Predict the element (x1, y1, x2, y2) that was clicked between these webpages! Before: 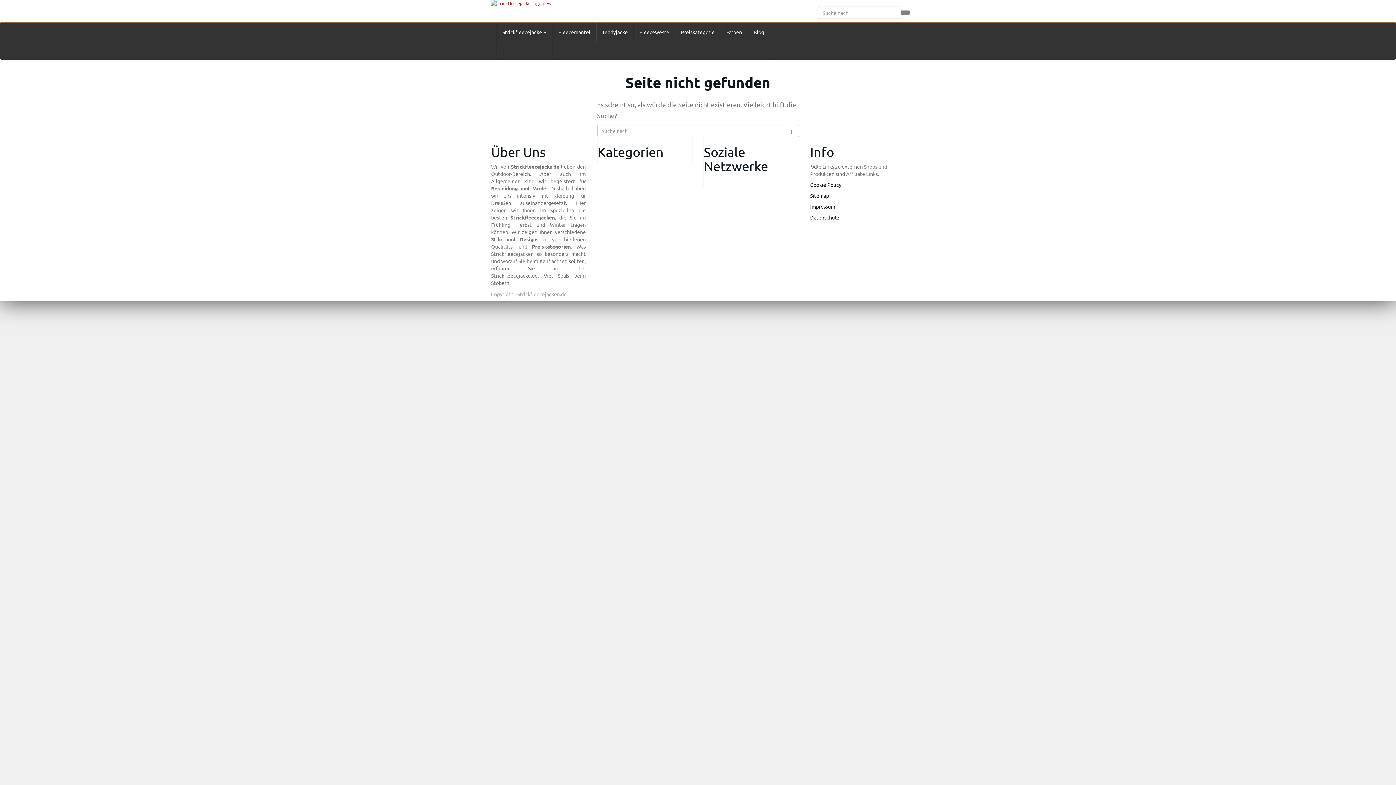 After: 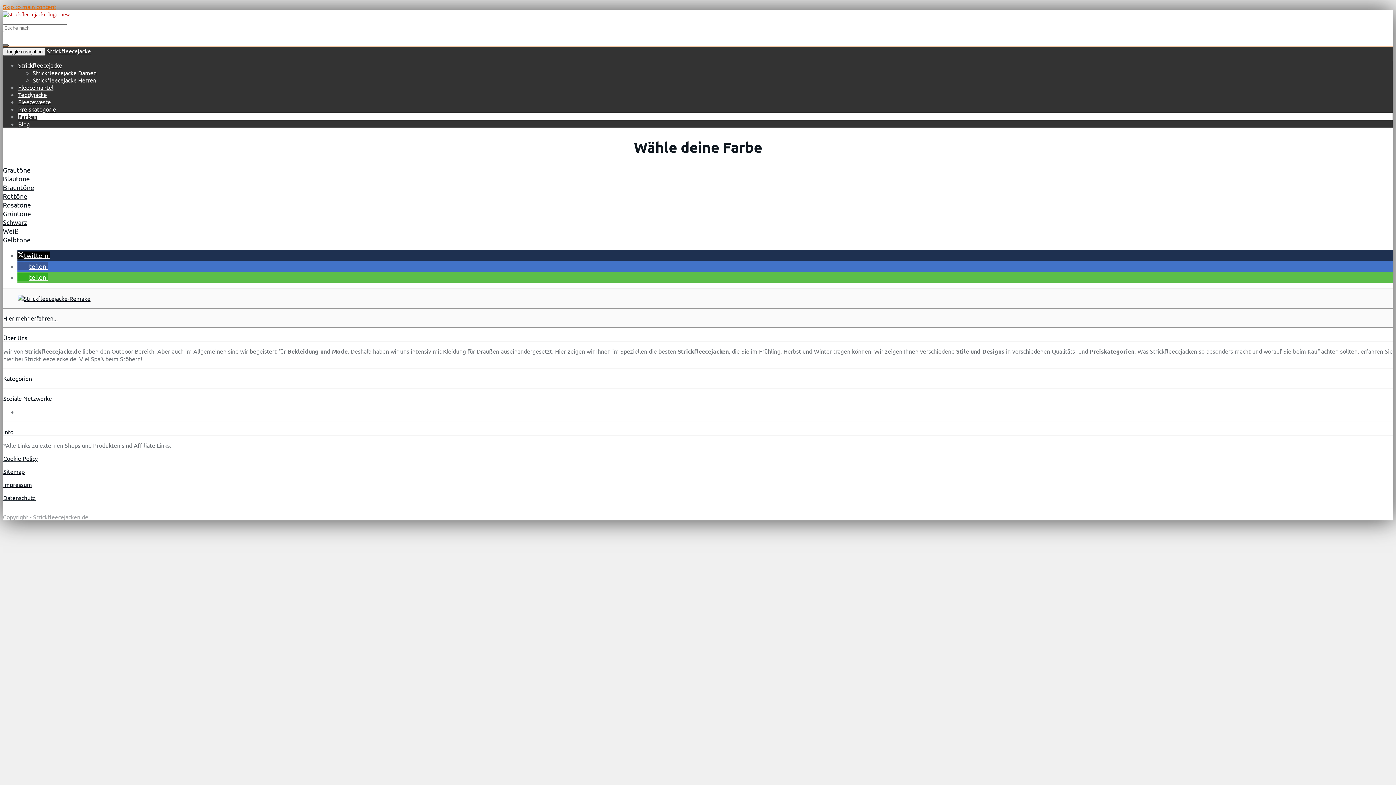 Action: bbox: (721, 22, 747, 41) label: Farben